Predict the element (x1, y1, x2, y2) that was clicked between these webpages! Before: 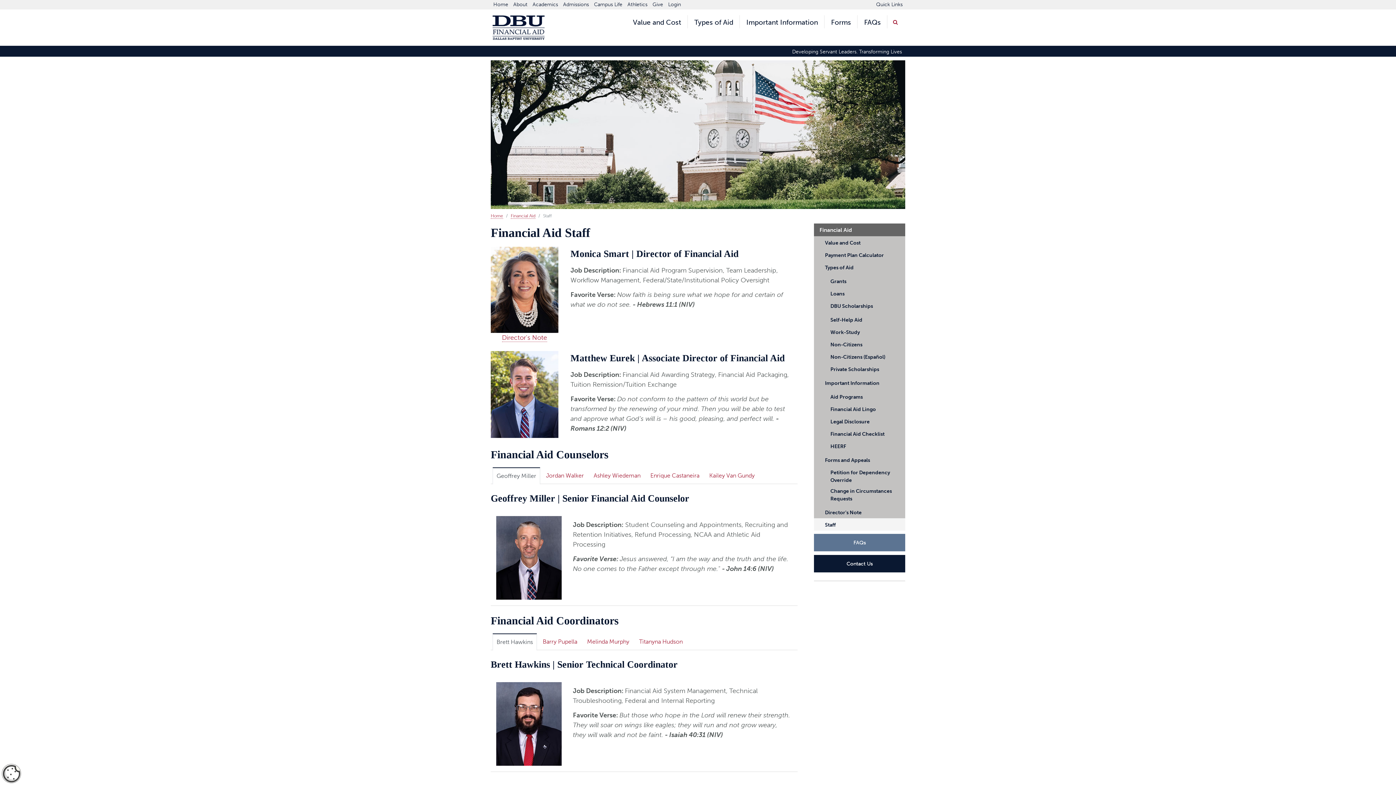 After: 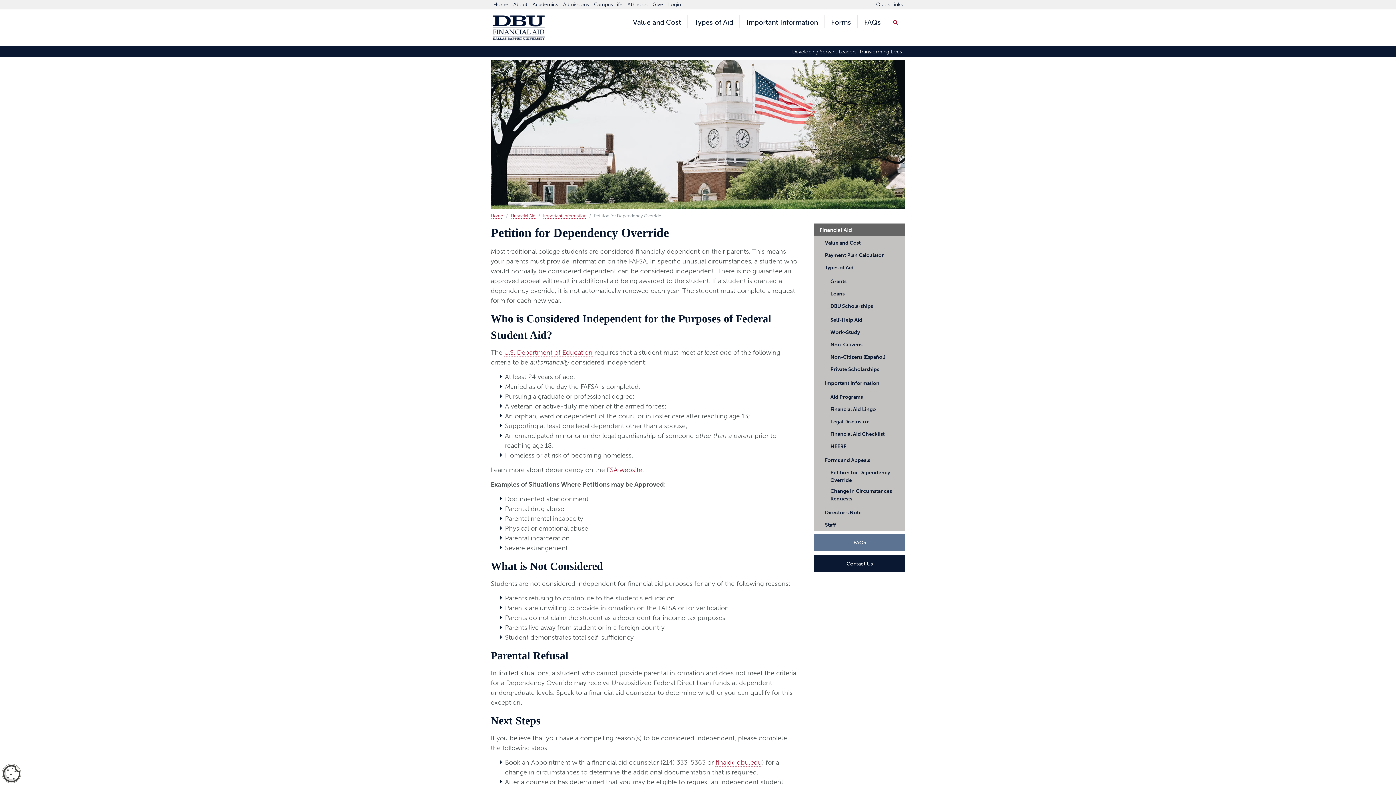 Action: bbox: (814, 469, 905, 486) label: Petition for Dependency Override